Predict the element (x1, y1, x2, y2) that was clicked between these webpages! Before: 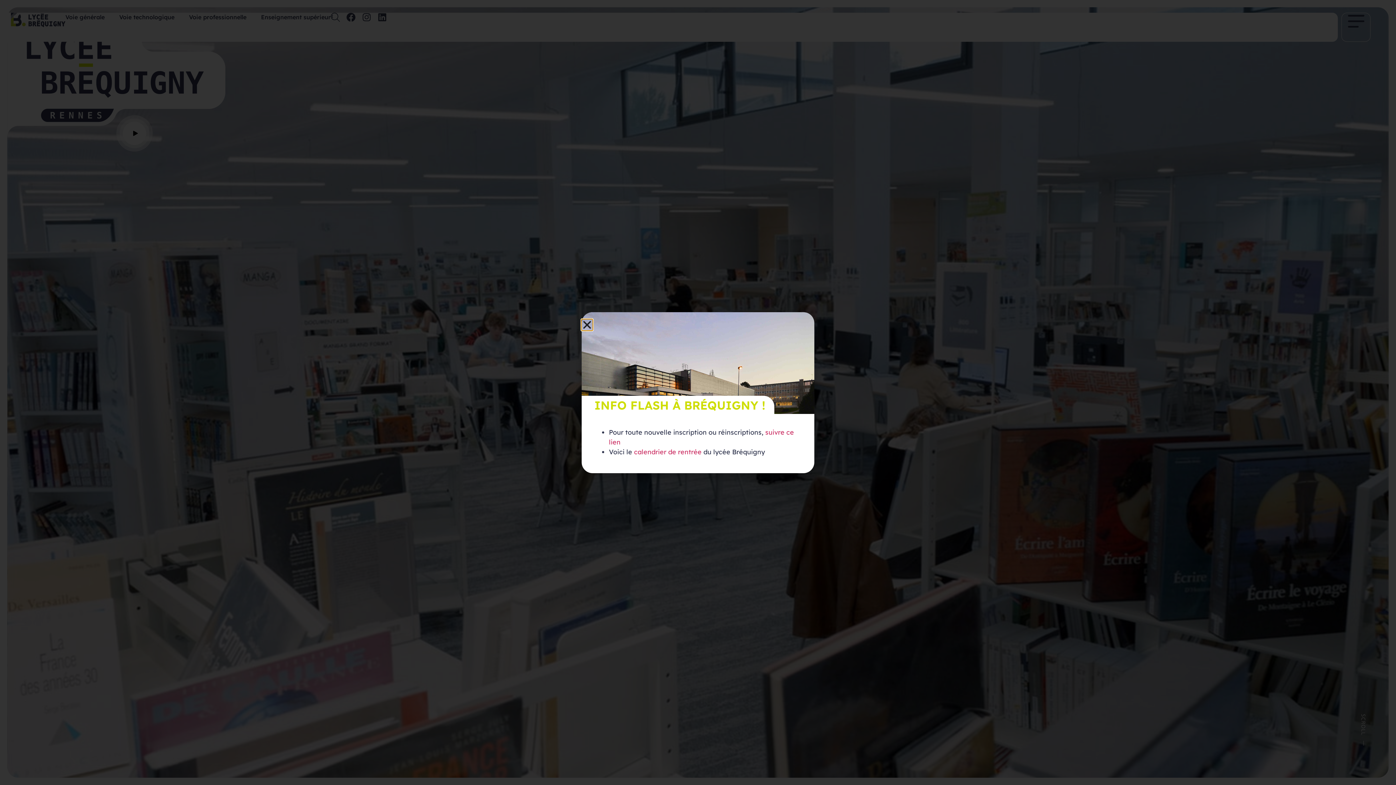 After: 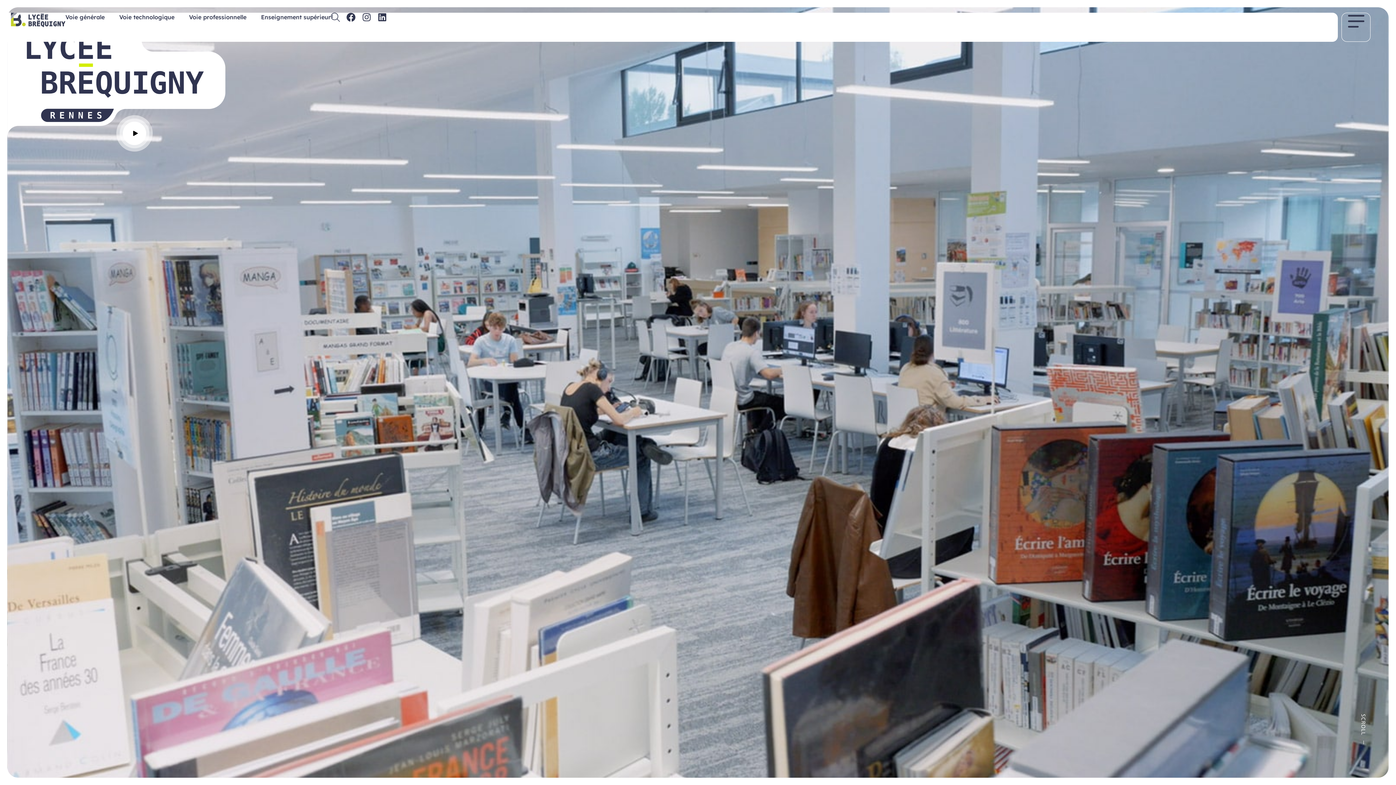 Action: label: Close bbox: (581, 319, 592, 330)